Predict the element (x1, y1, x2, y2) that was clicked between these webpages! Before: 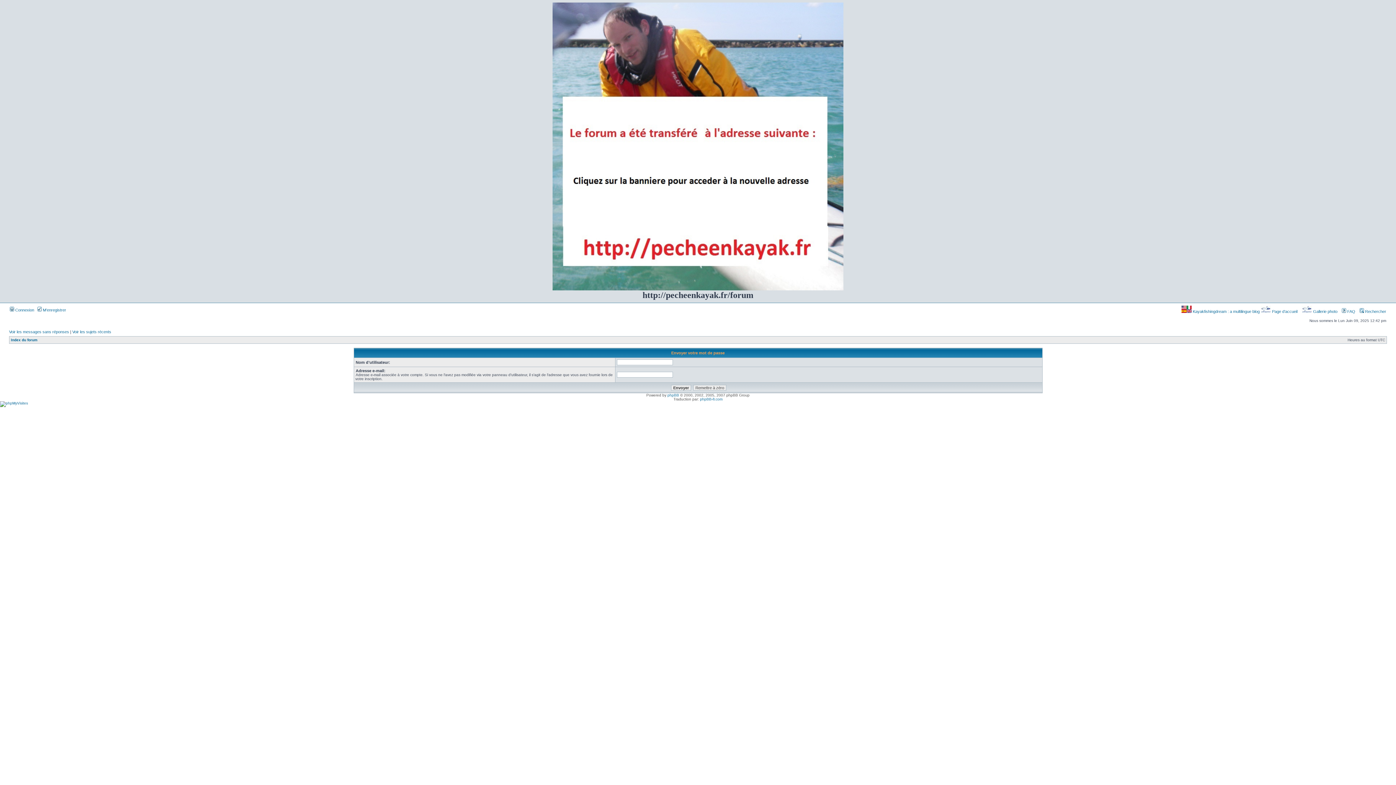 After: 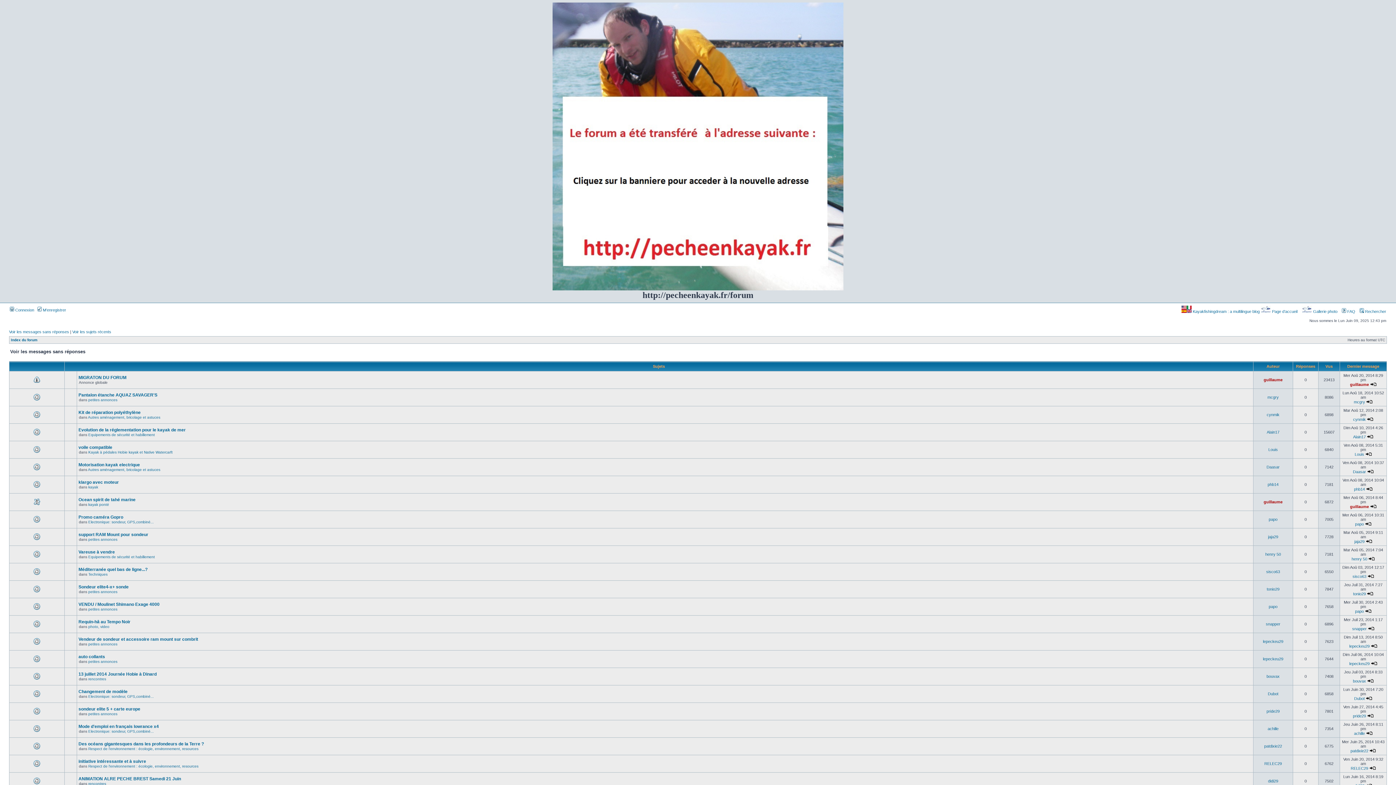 Action: bbox: (9, 329, 69, 334) label: Voir les messages sans réponses